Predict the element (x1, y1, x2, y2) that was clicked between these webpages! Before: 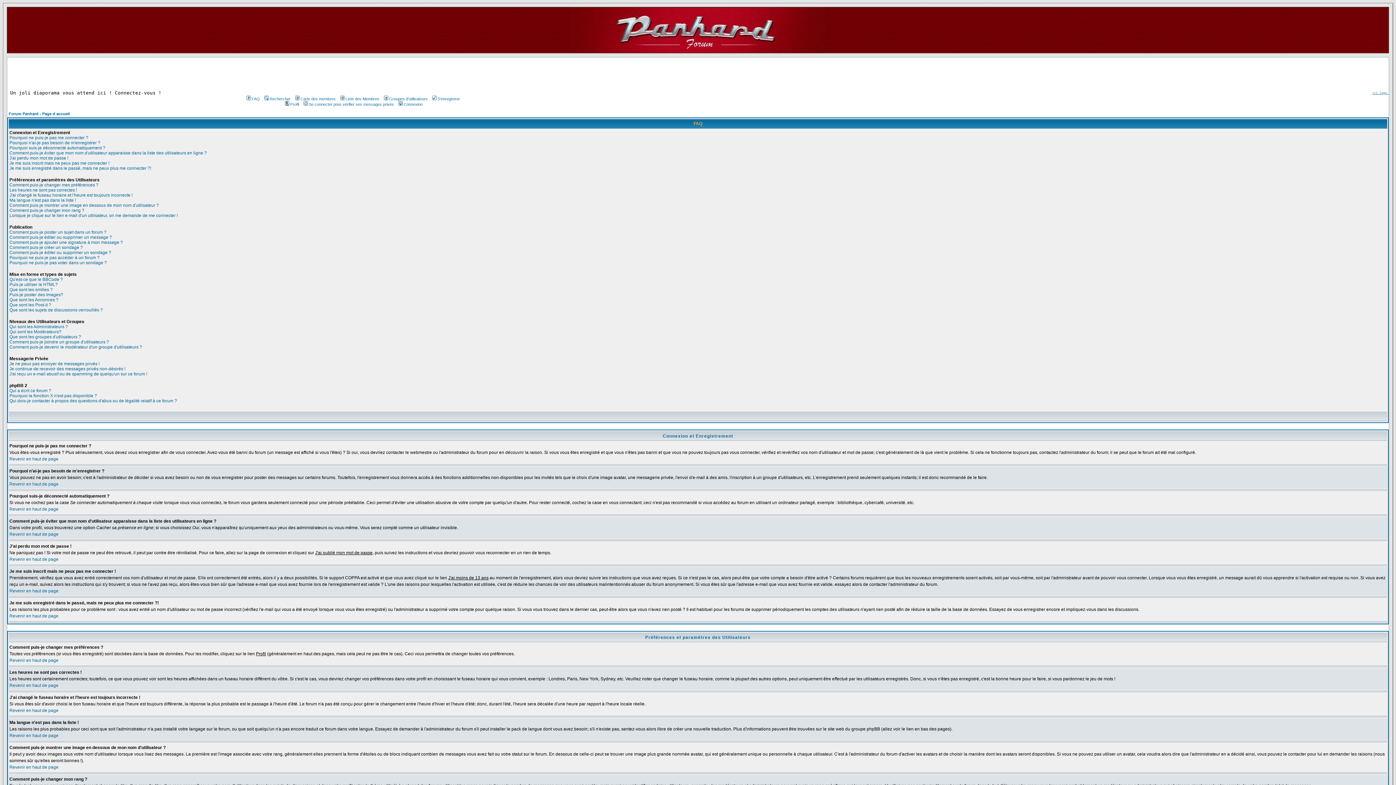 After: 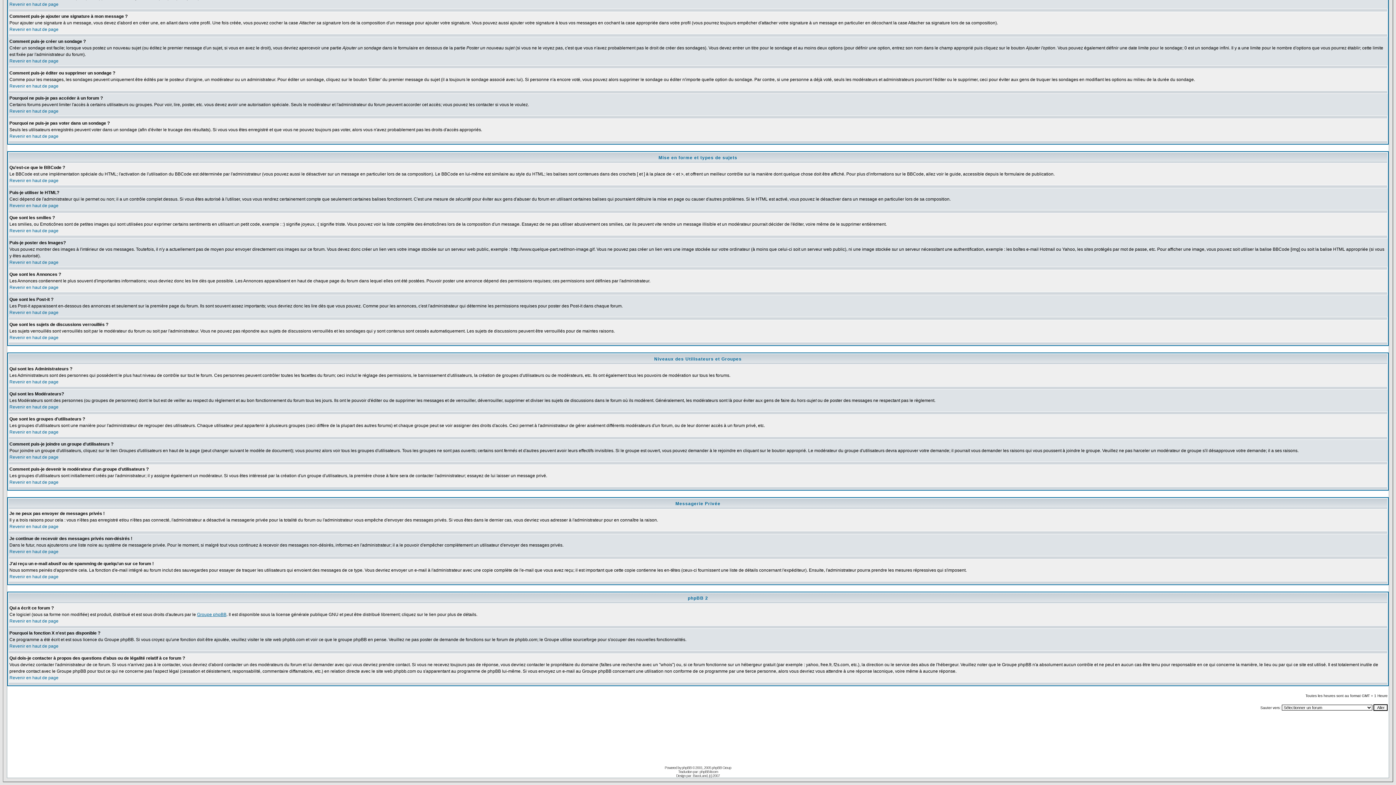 Action: label: Comment puis-je joindre un groupe d'utilisateurs ? bbox: (9, 339, 109, 344)